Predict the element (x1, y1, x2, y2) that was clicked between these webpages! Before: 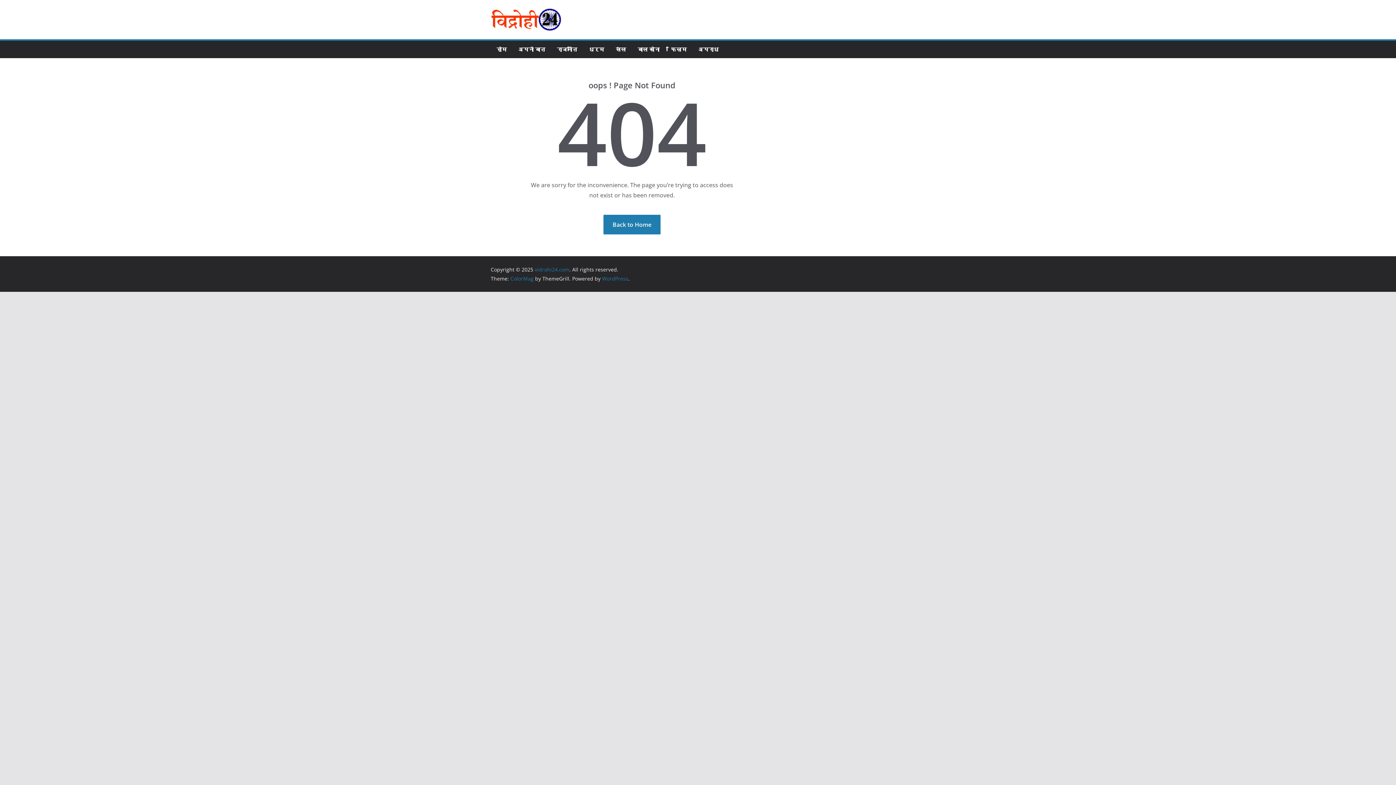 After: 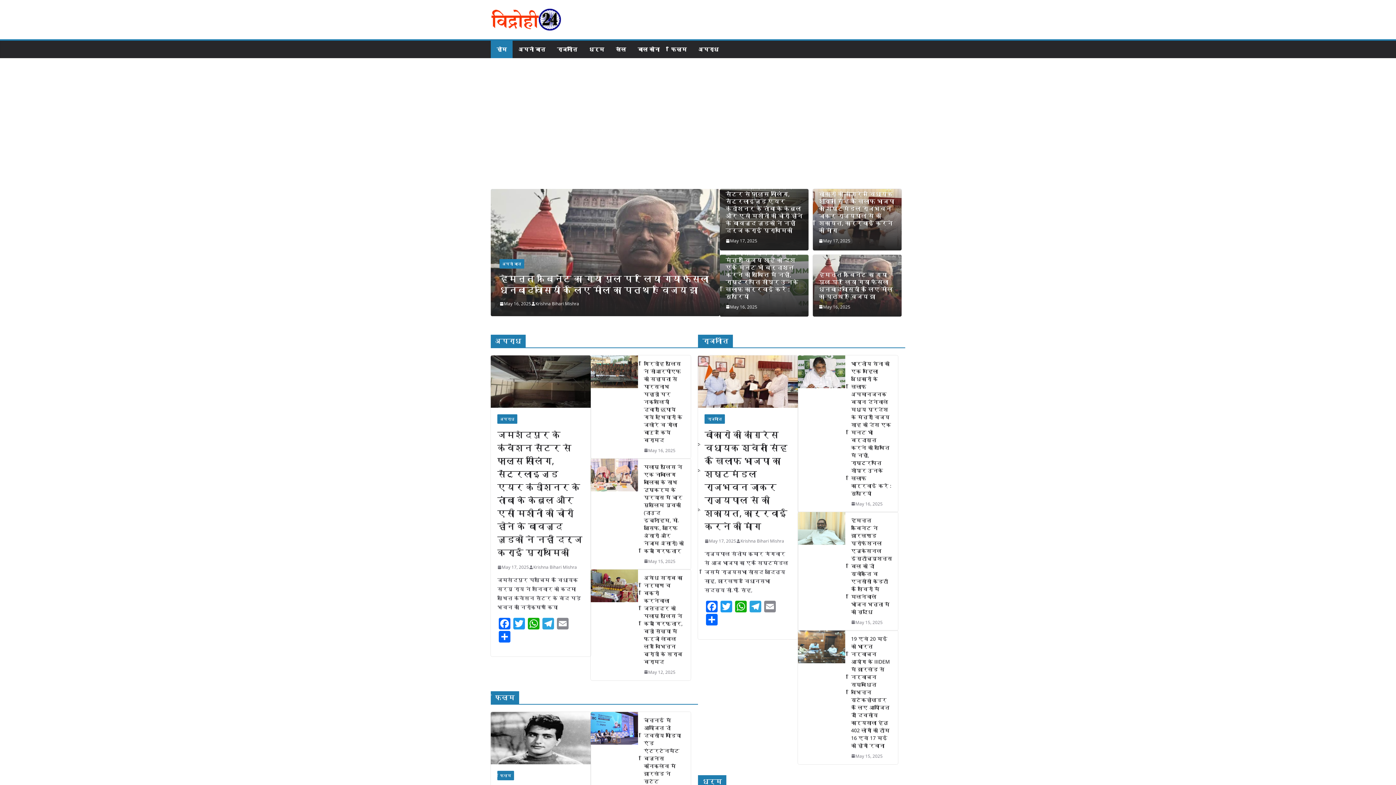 Action: label: होम bbox: (496, 44, 506, 54)